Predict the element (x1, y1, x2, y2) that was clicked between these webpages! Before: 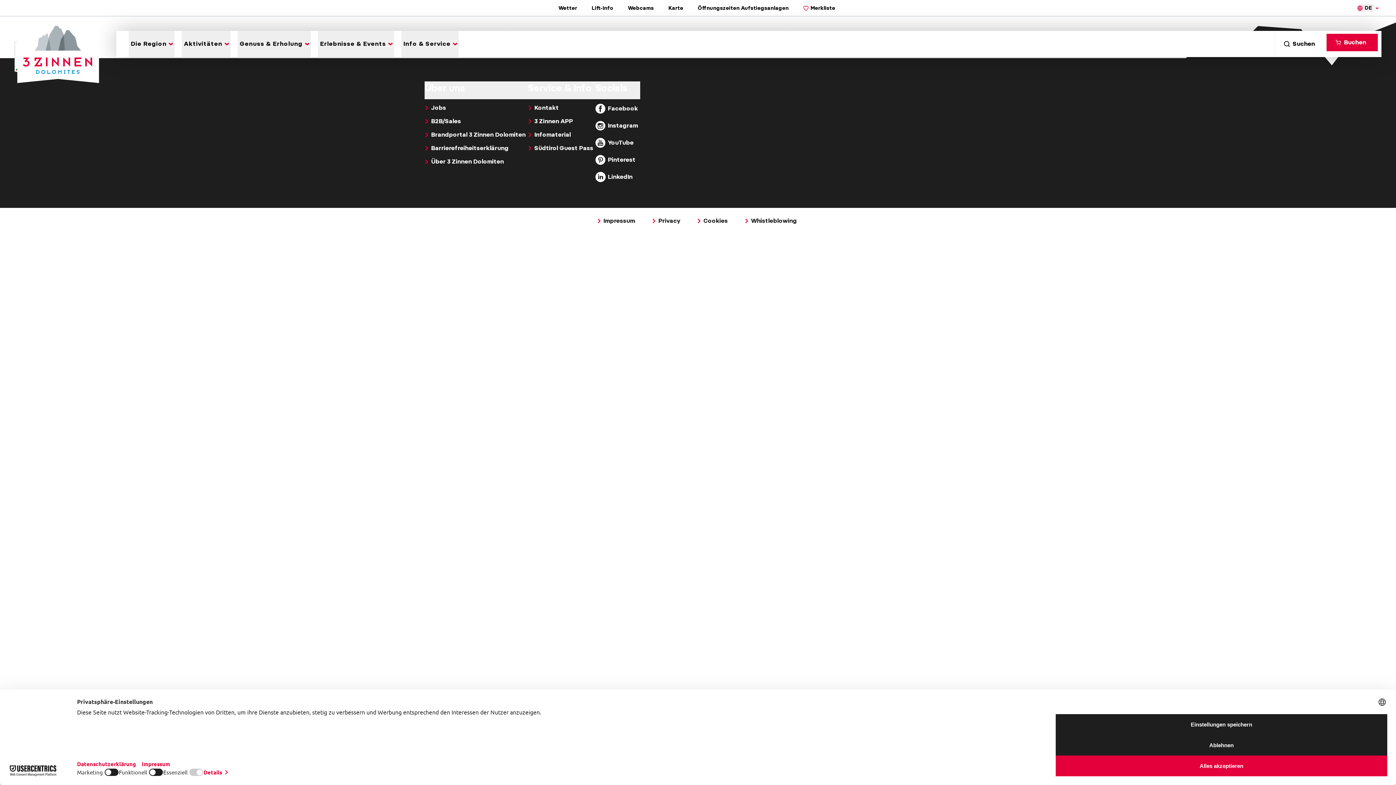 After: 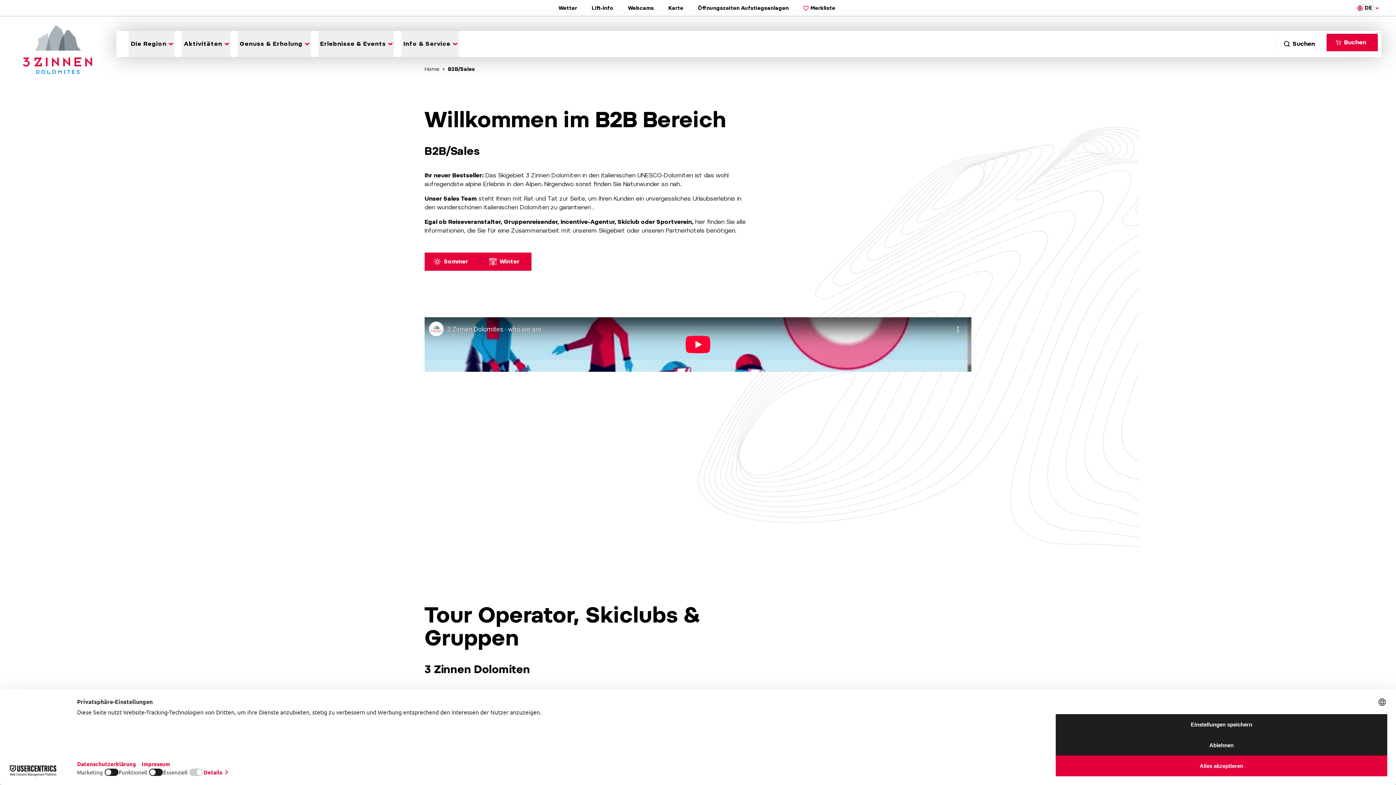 Action: label: B2B/Sales bbox: (424, 117, 463, 125)